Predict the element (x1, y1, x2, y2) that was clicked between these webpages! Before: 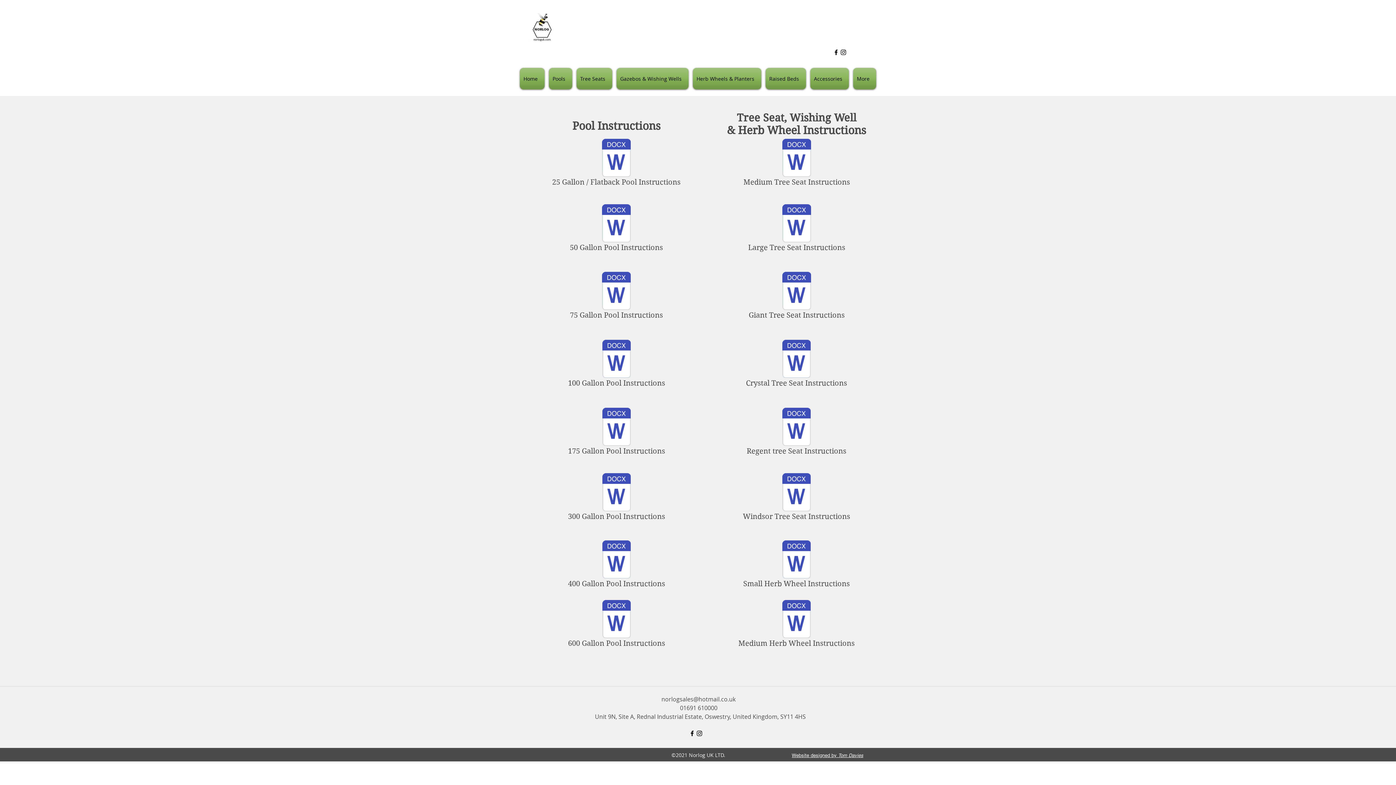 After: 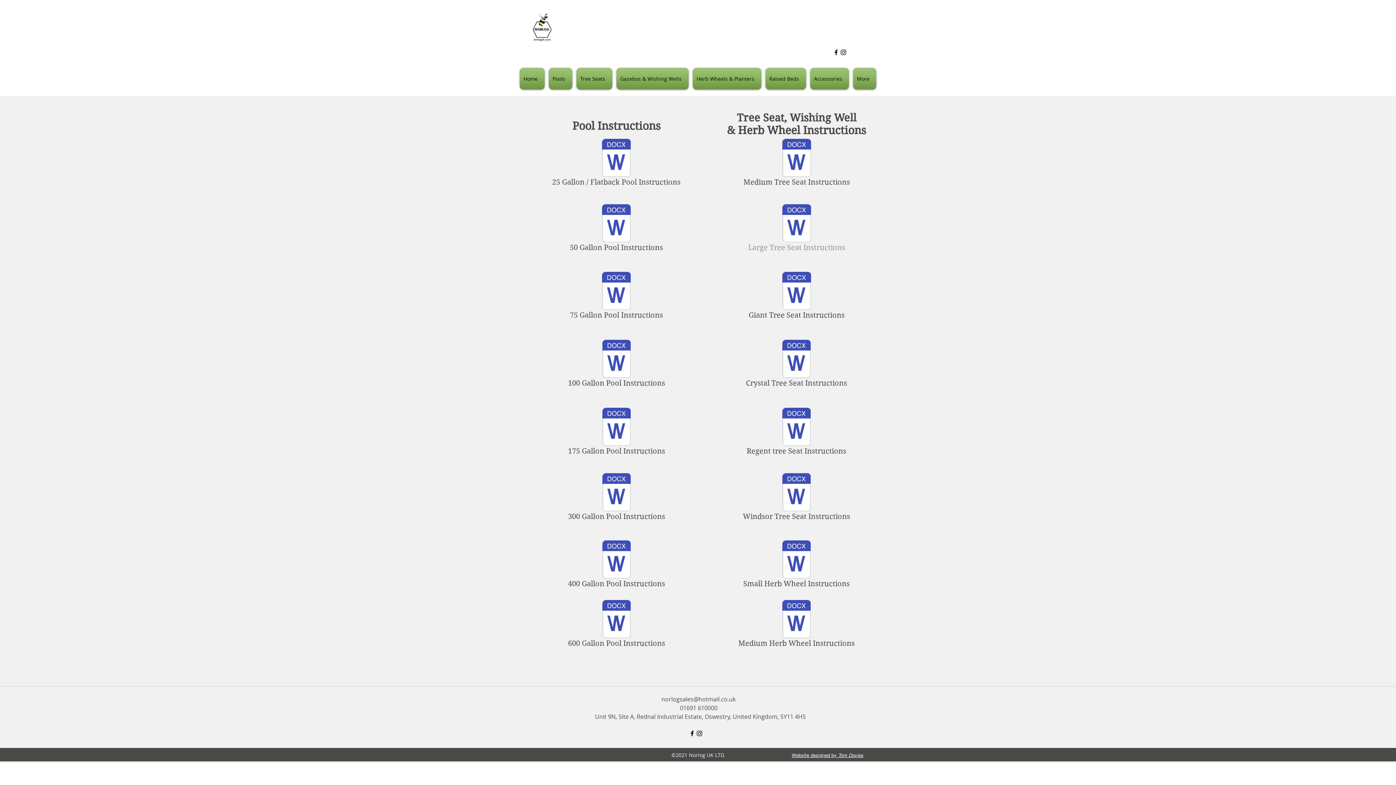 Action: label: Large Tree Seat Instructions bbox: (748, 204, 845, 255)